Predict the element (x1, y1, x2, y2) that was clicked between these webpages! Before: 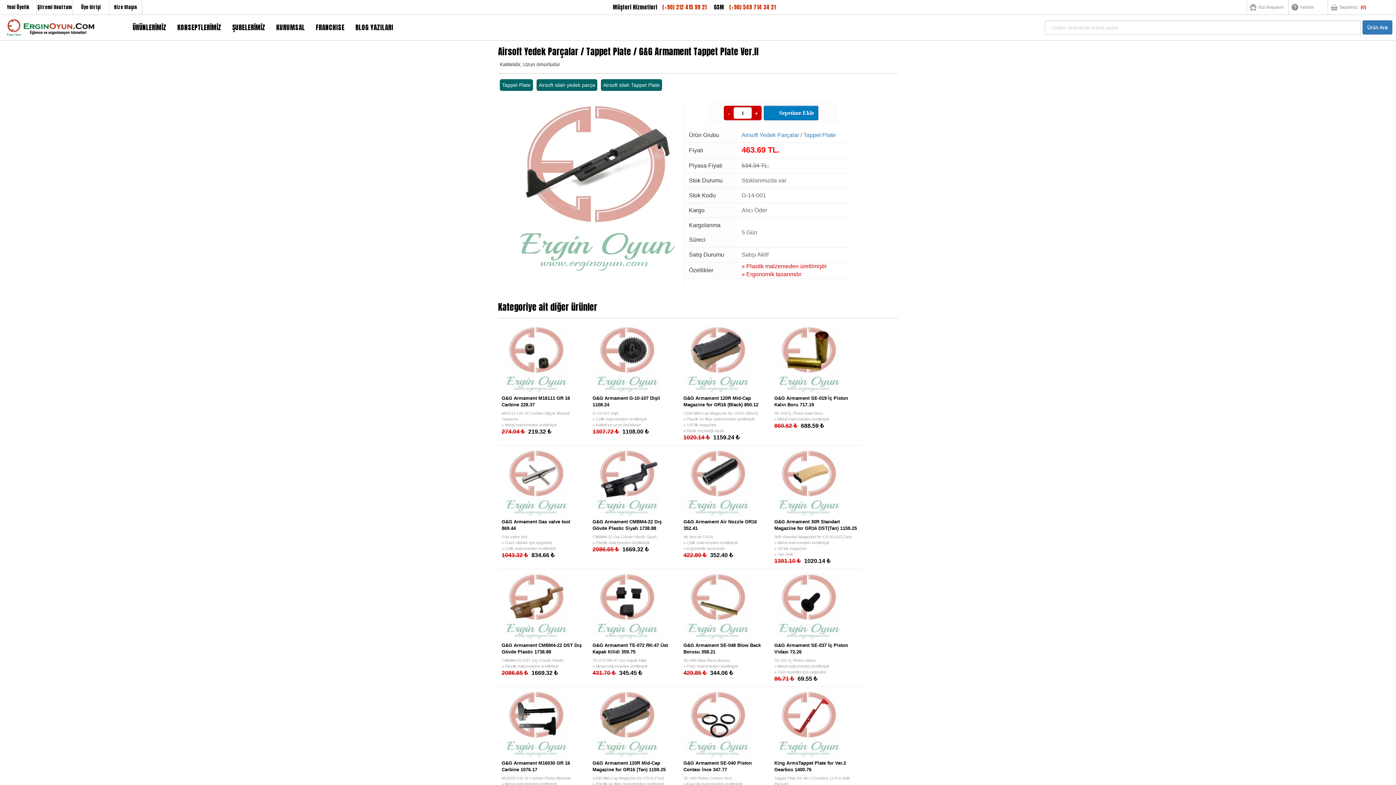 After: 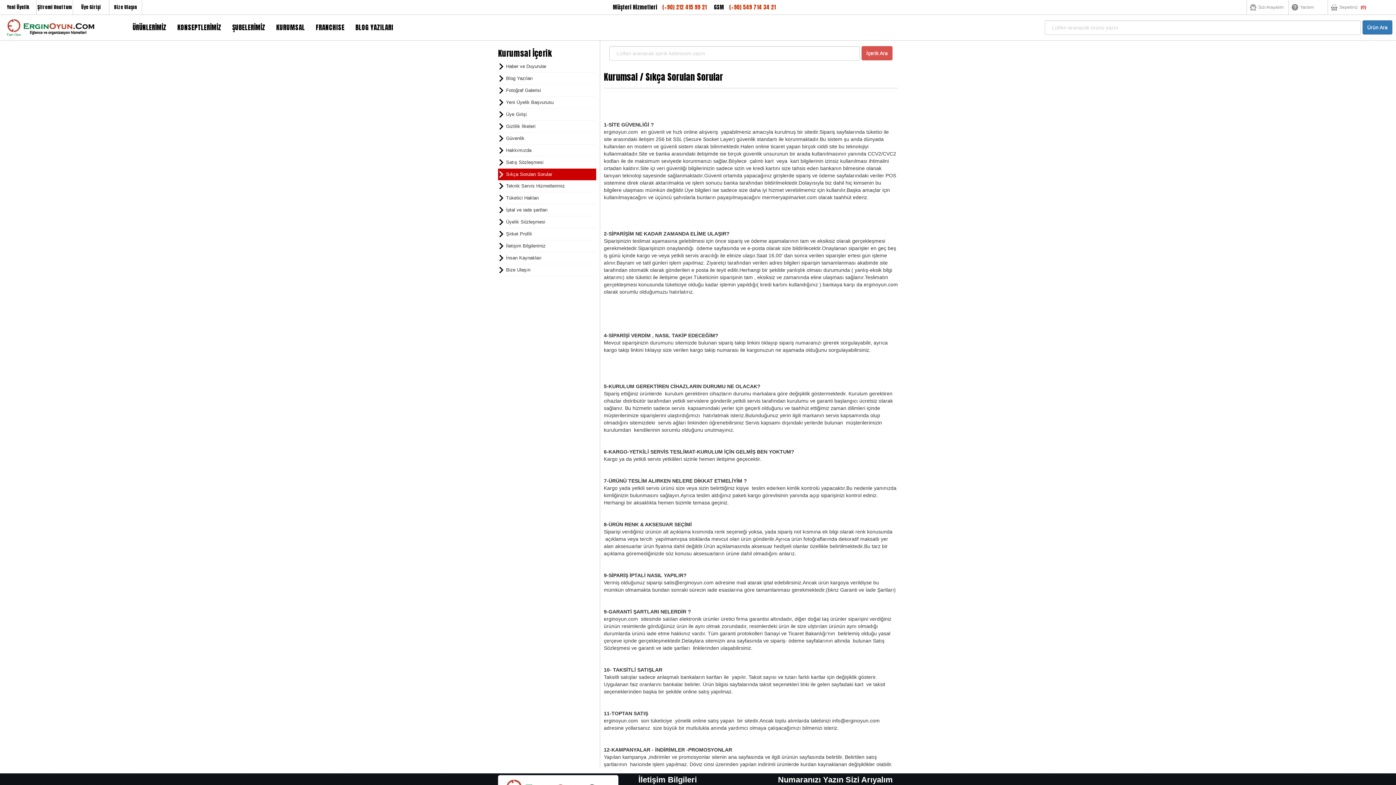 Action: label: Yardım bbox: (1292, 0, 1328, 14)